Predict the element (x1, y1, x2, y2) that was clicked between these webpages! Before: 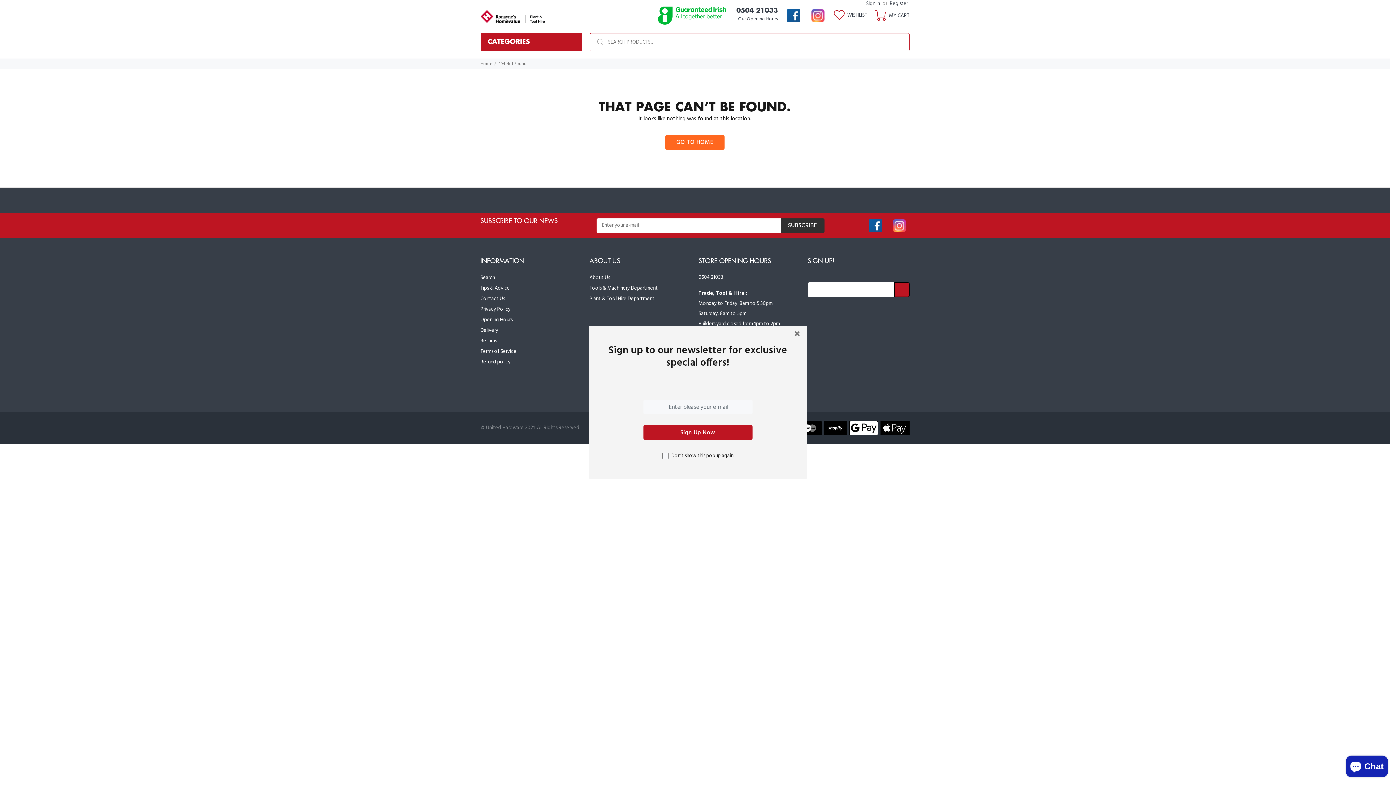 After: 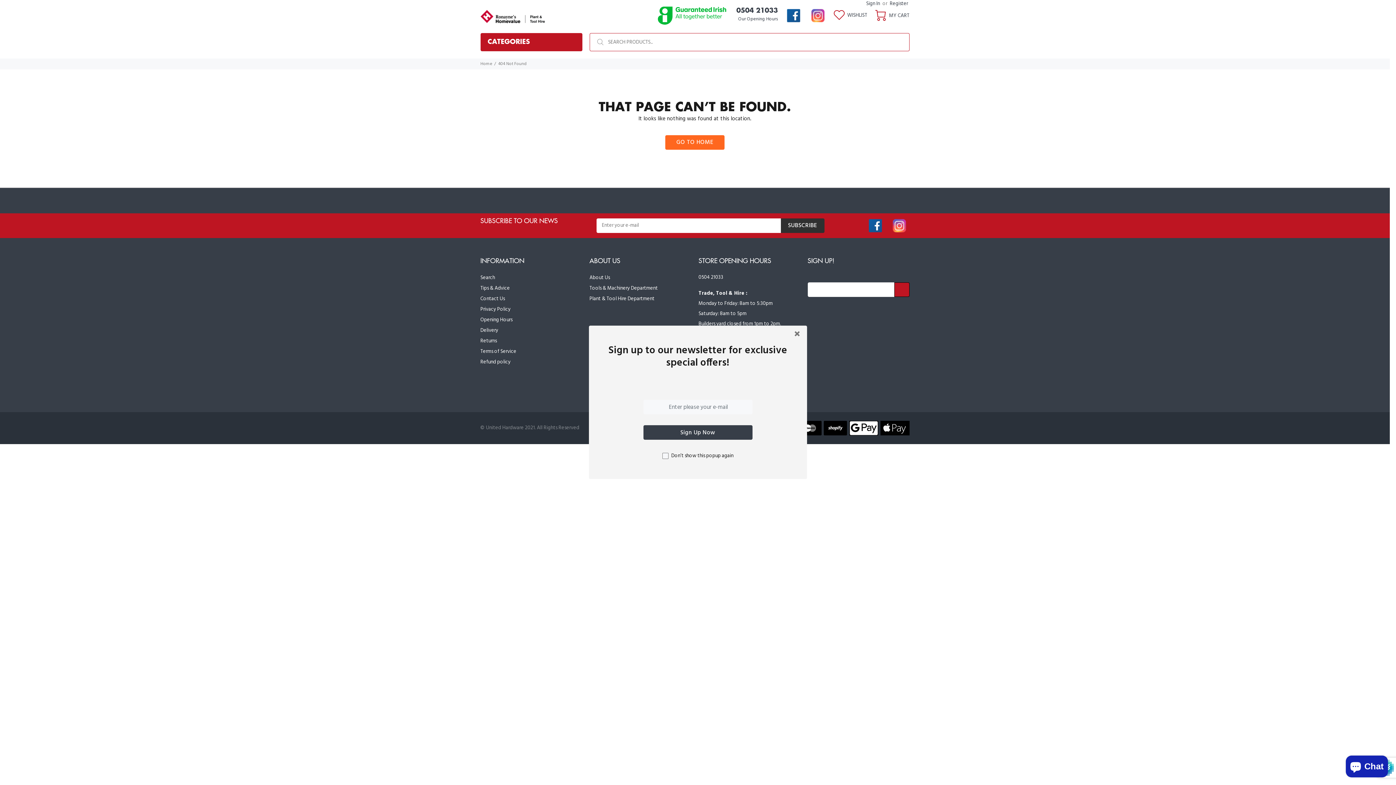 Action: bbox: (643, 425, 752, 440) label: Sign Up Now